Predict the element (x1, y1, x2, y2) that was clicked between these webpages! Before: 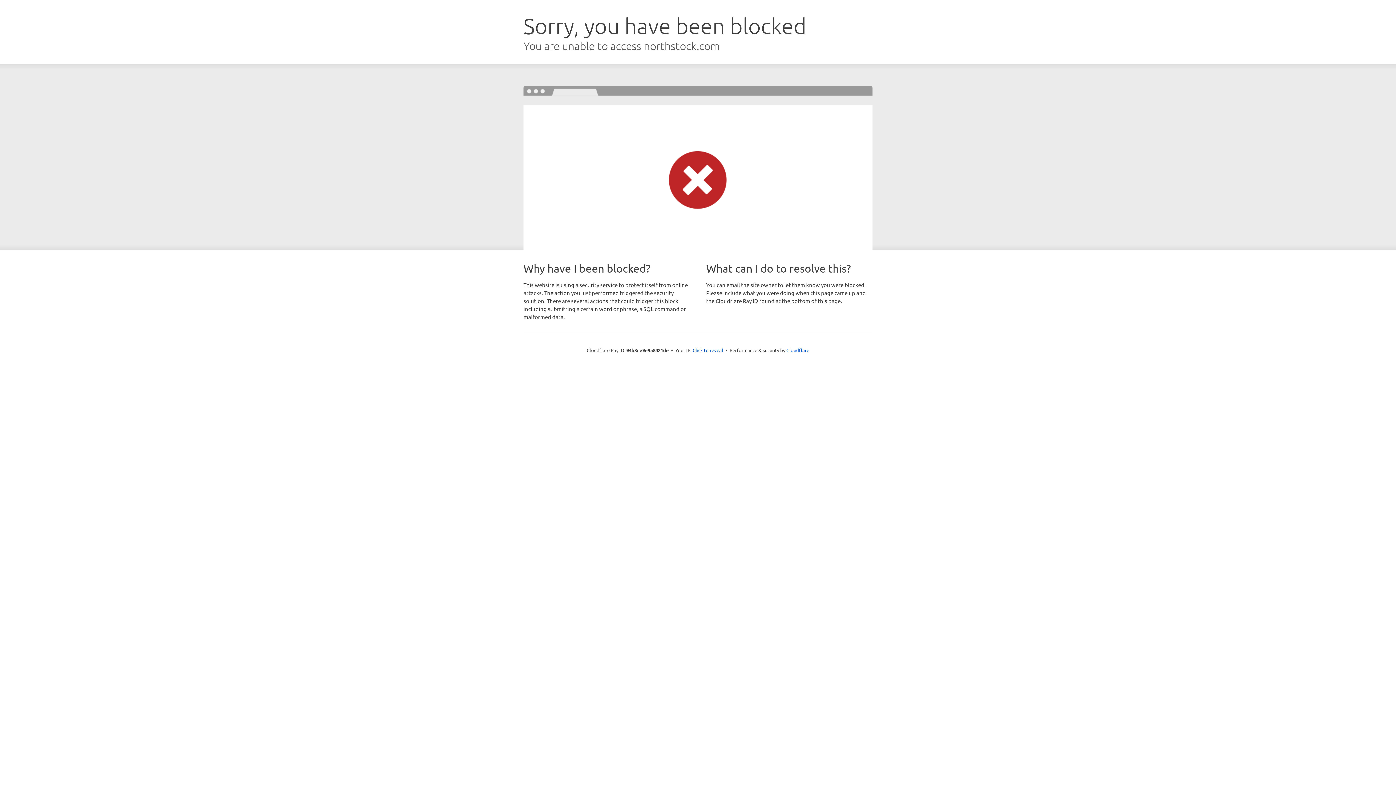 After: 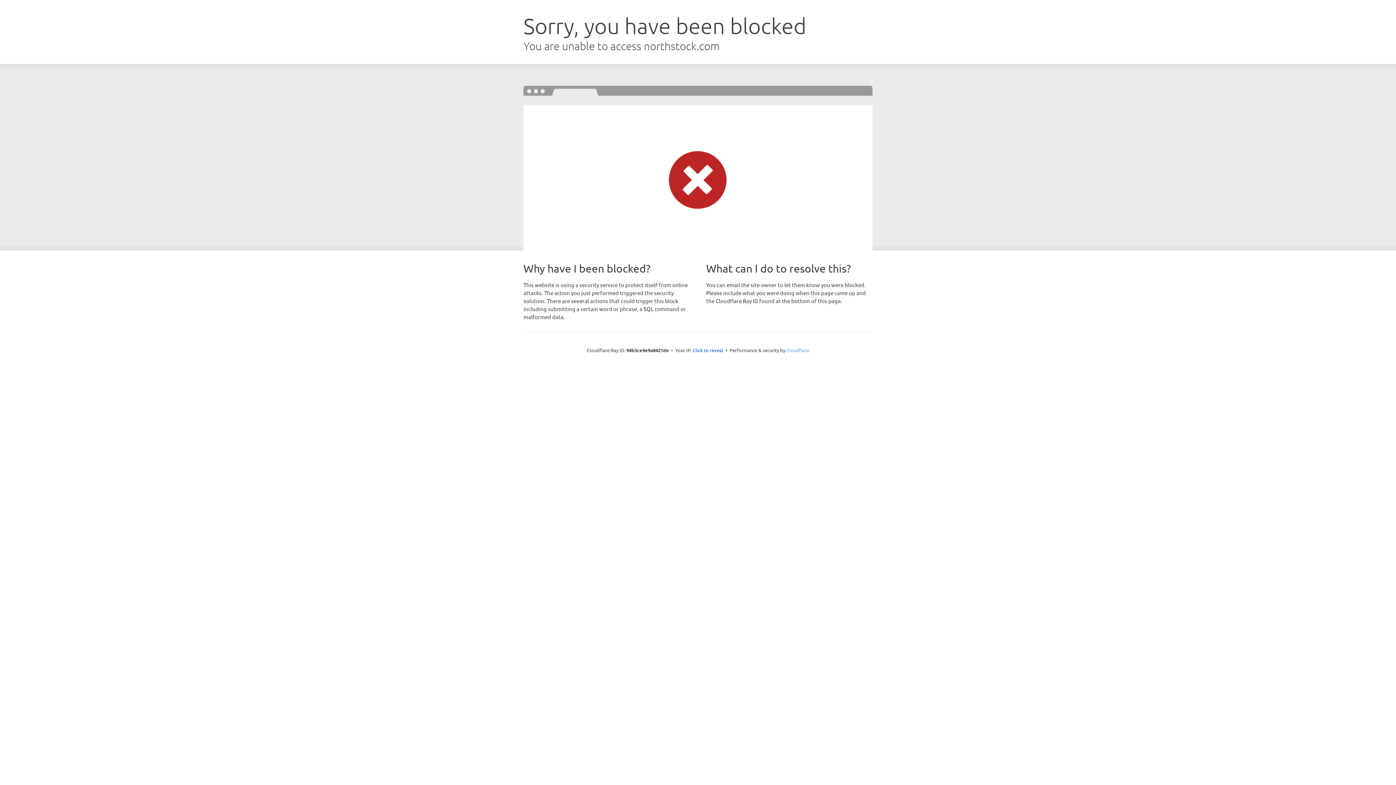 Action: bbox: (786, 347, 809, 353) label: Cloudflare